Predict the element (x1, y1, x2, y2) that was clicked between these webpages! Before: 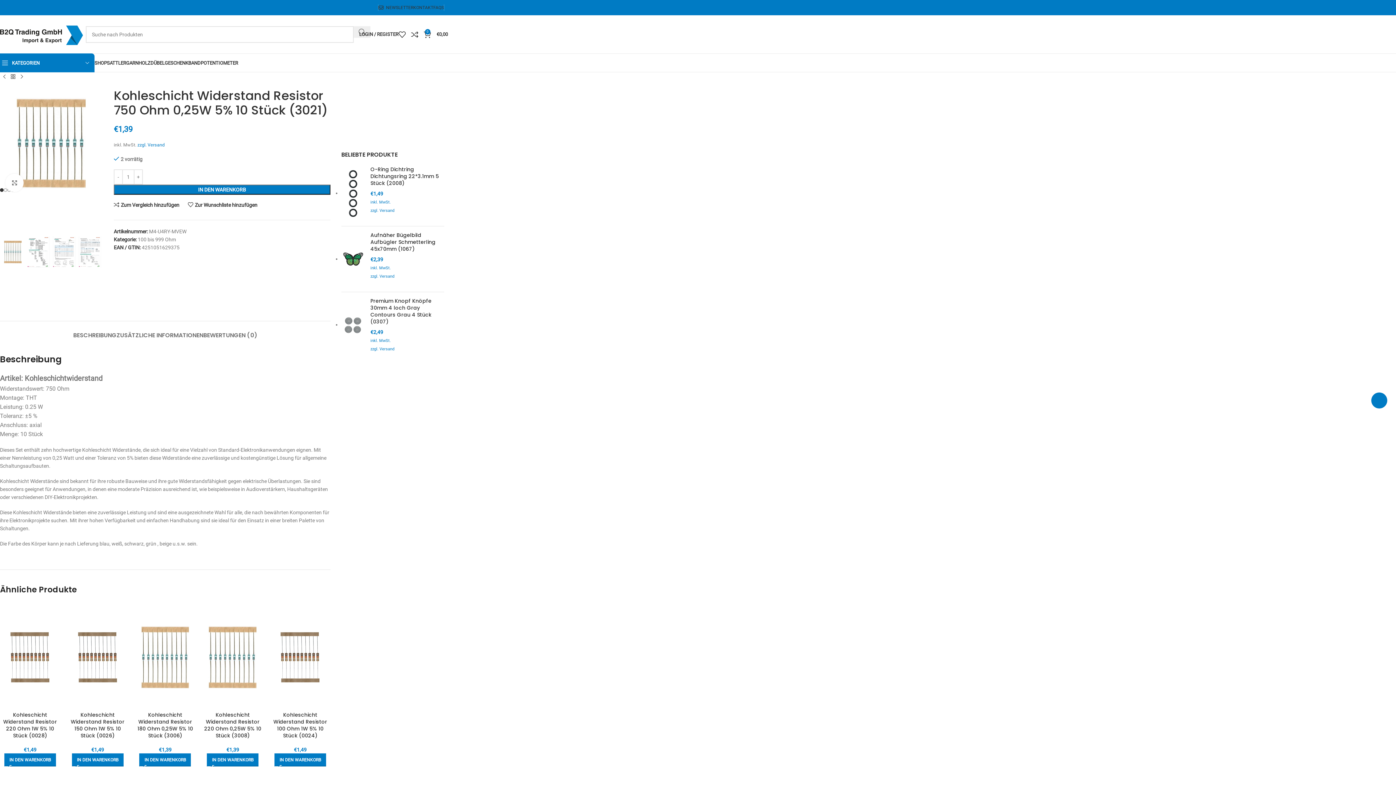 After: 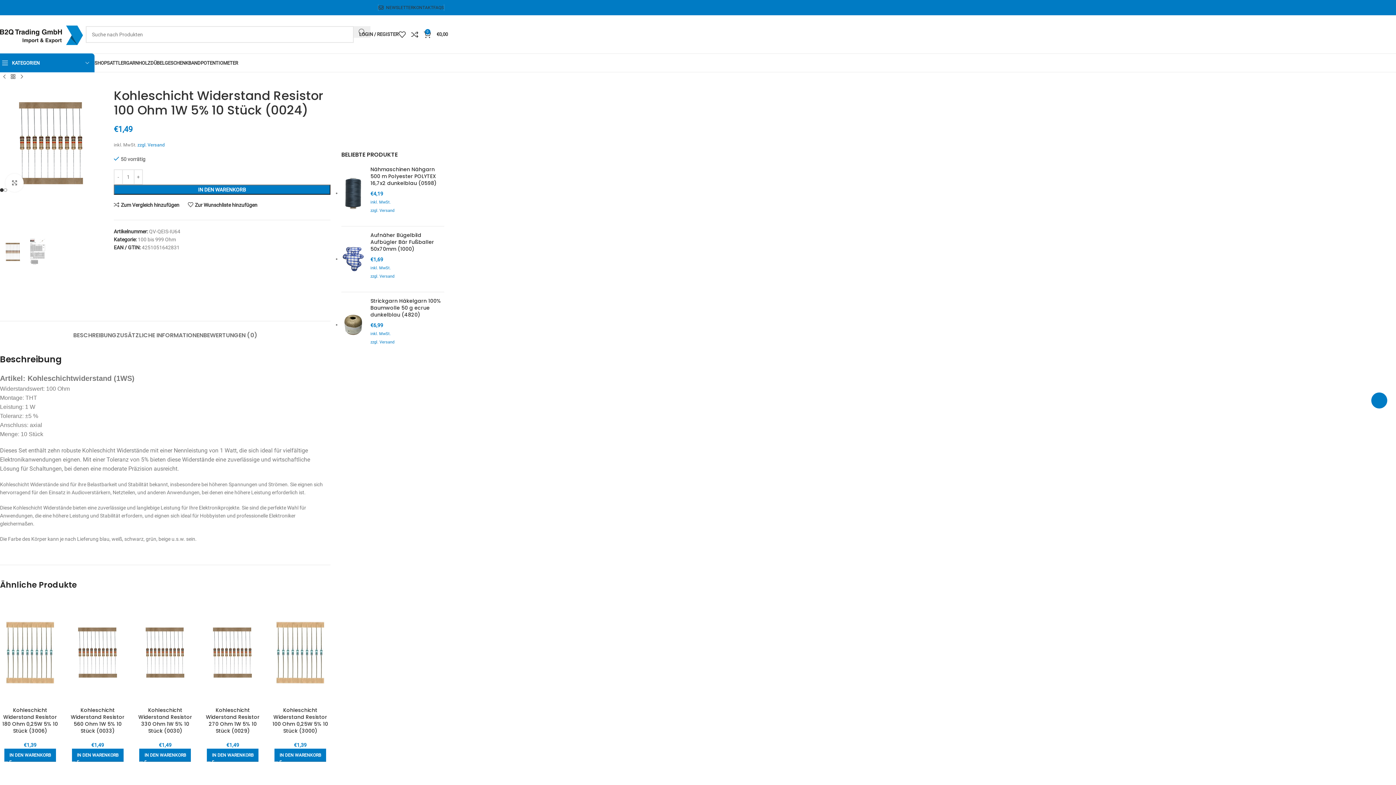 Action: label: Kohleschicht Widerstand Resistor 100 Ohm 1W 5% 10 Stück (0024) bbox: (273, 711, 327, 739)